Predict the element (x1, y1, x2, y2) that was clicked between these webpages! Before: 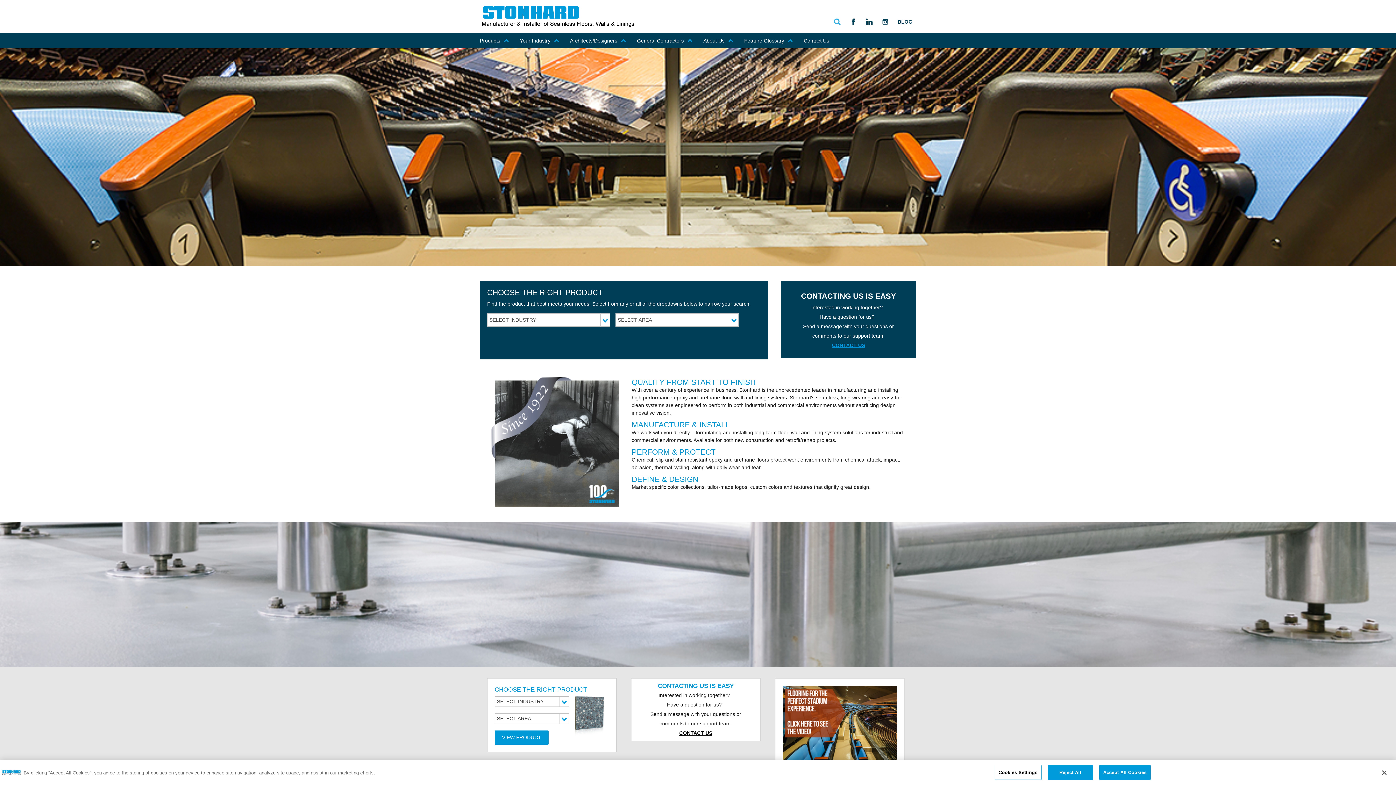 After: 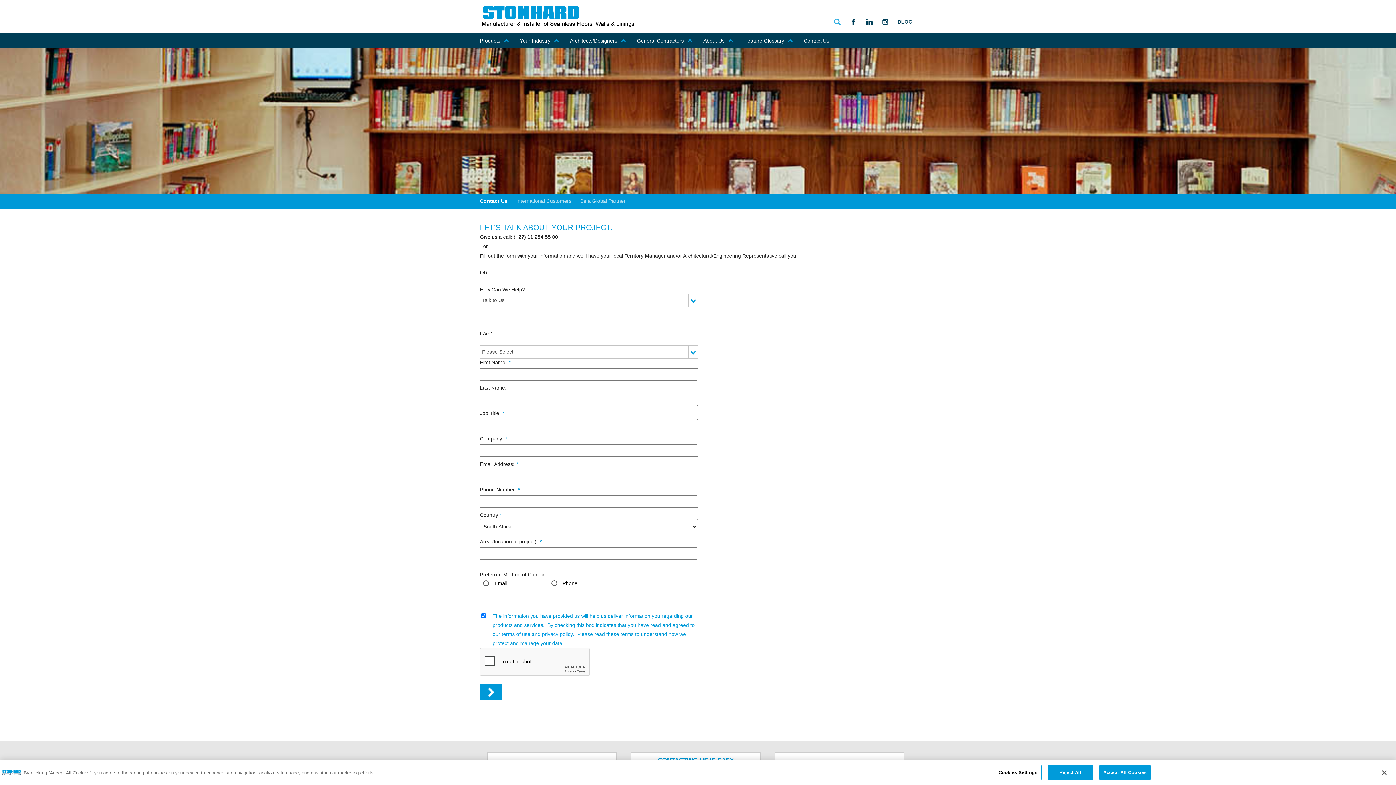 Action: bbox: (679, 730, 712, 736) label: CONTACT US